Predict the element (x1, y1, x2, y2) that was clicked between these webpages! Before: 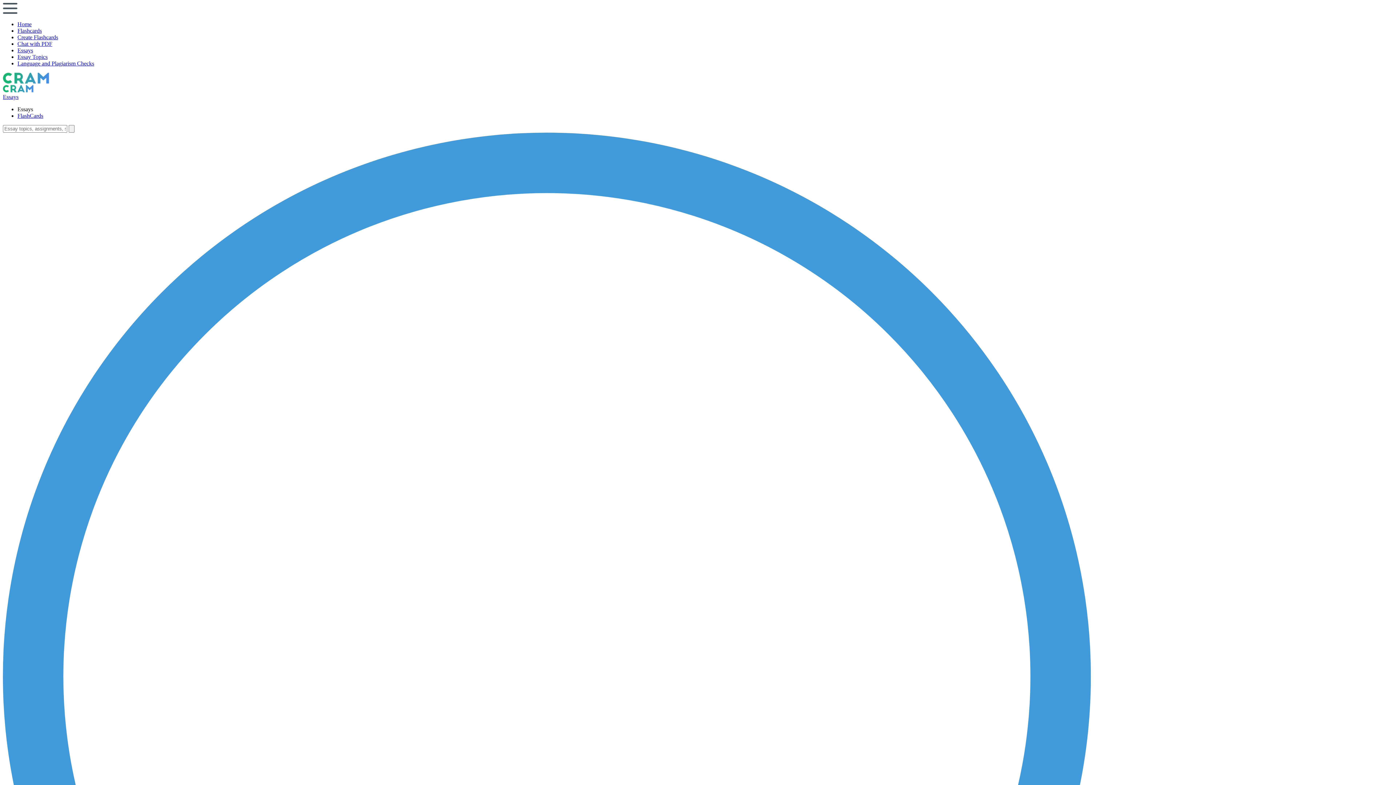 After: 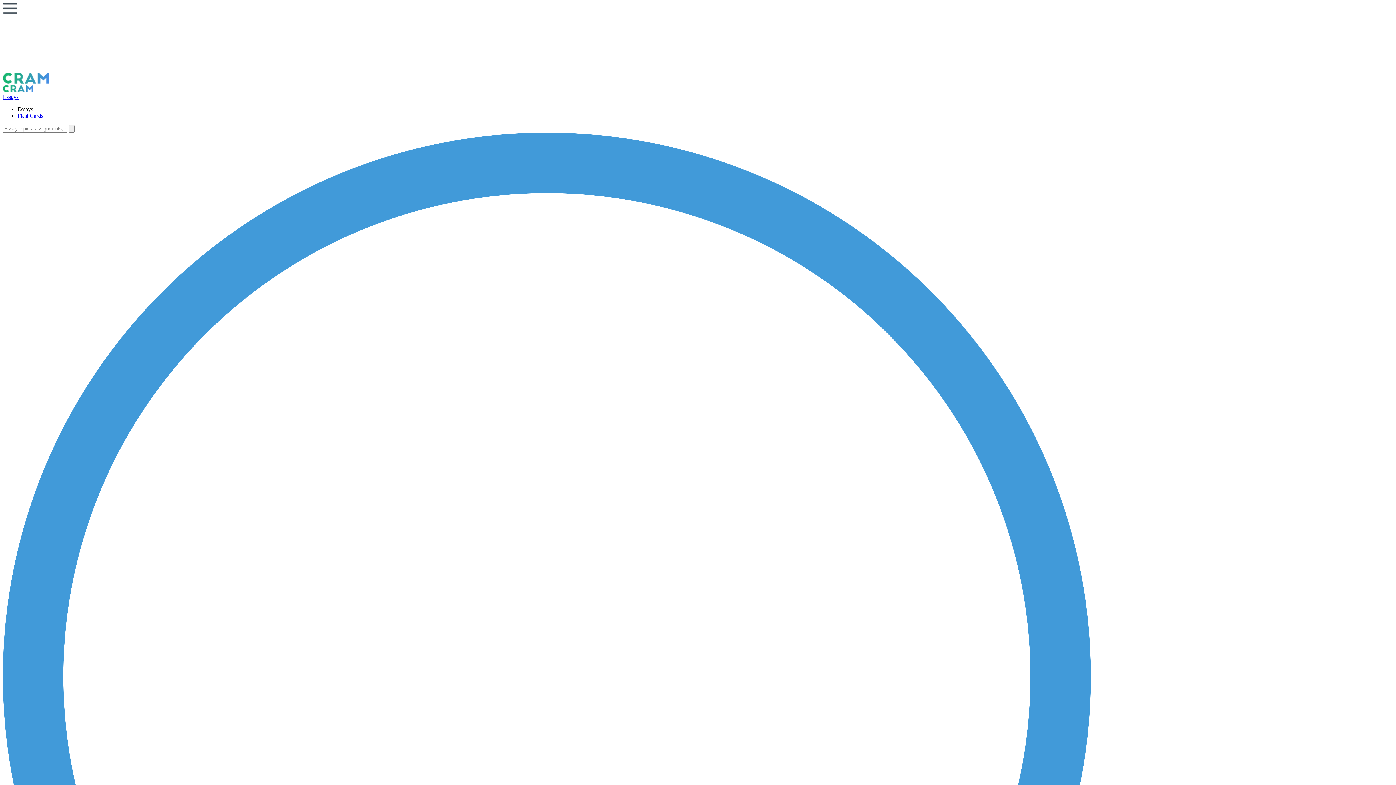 Action: label: Essays bbox: (2, 93, 18, 100)